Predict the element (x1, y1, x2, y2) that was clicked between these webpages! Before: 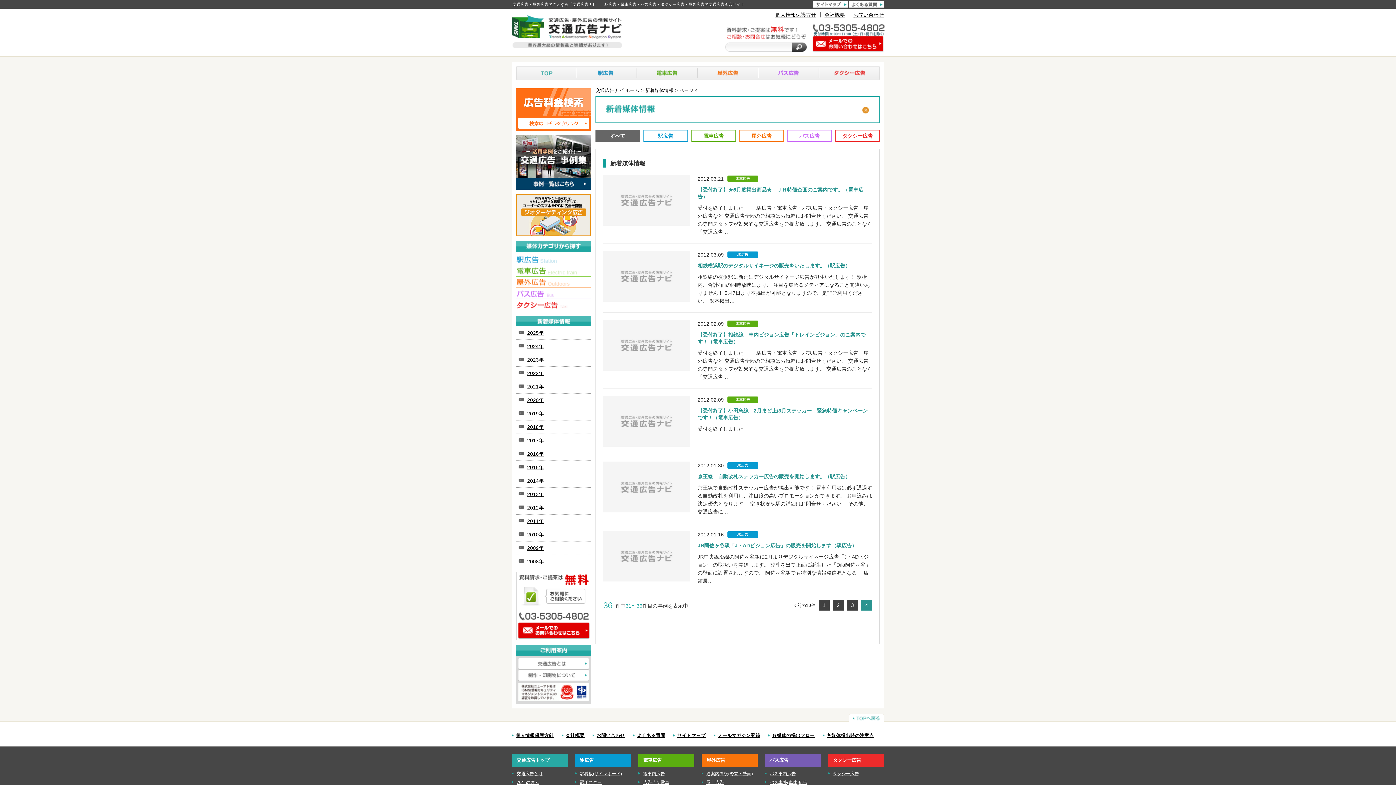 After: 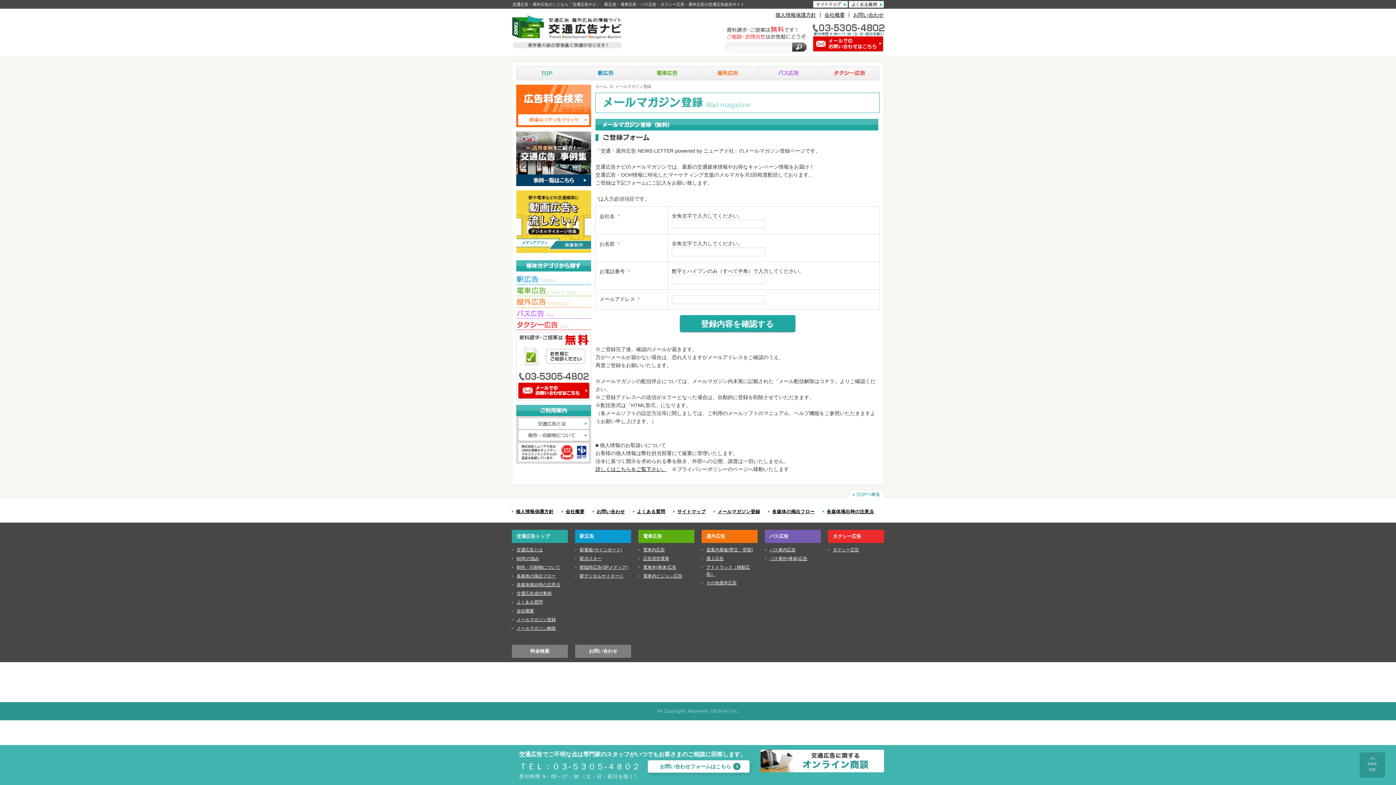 Action: label: メールマガジン登録 bbox: (713, 733, 760, 738)